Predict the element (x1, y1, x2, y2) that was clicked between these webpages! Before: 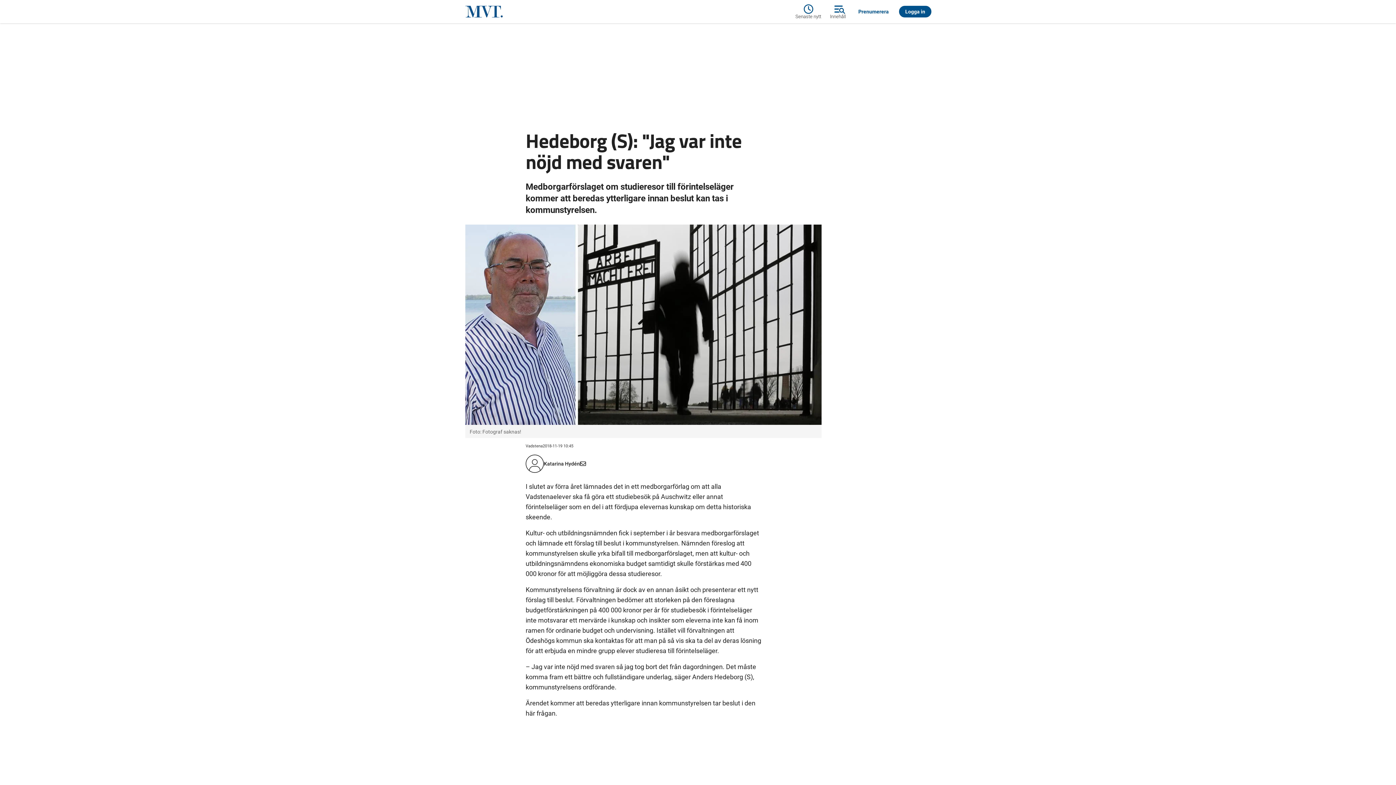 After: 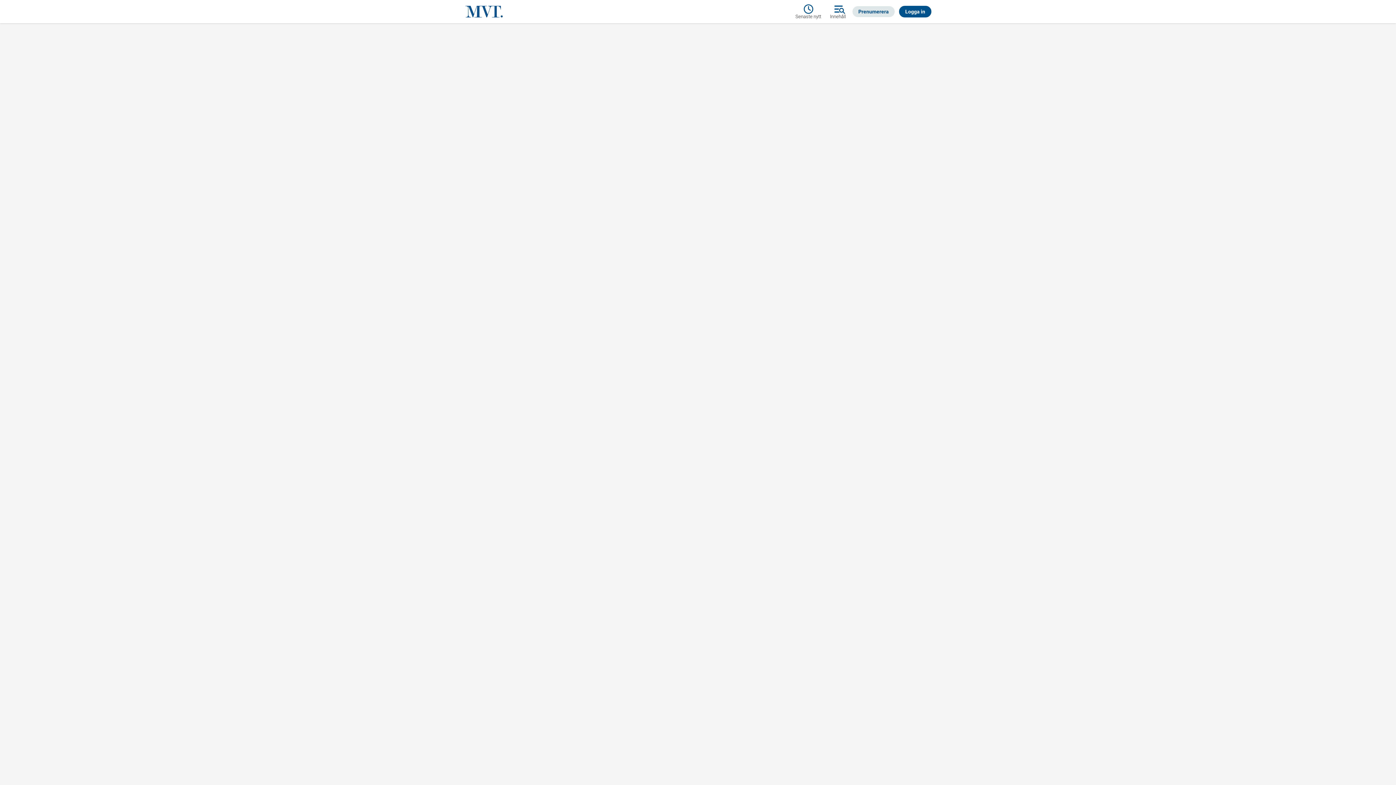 Action: bbox: (852, 6, 894, 17) label: Prenumerera